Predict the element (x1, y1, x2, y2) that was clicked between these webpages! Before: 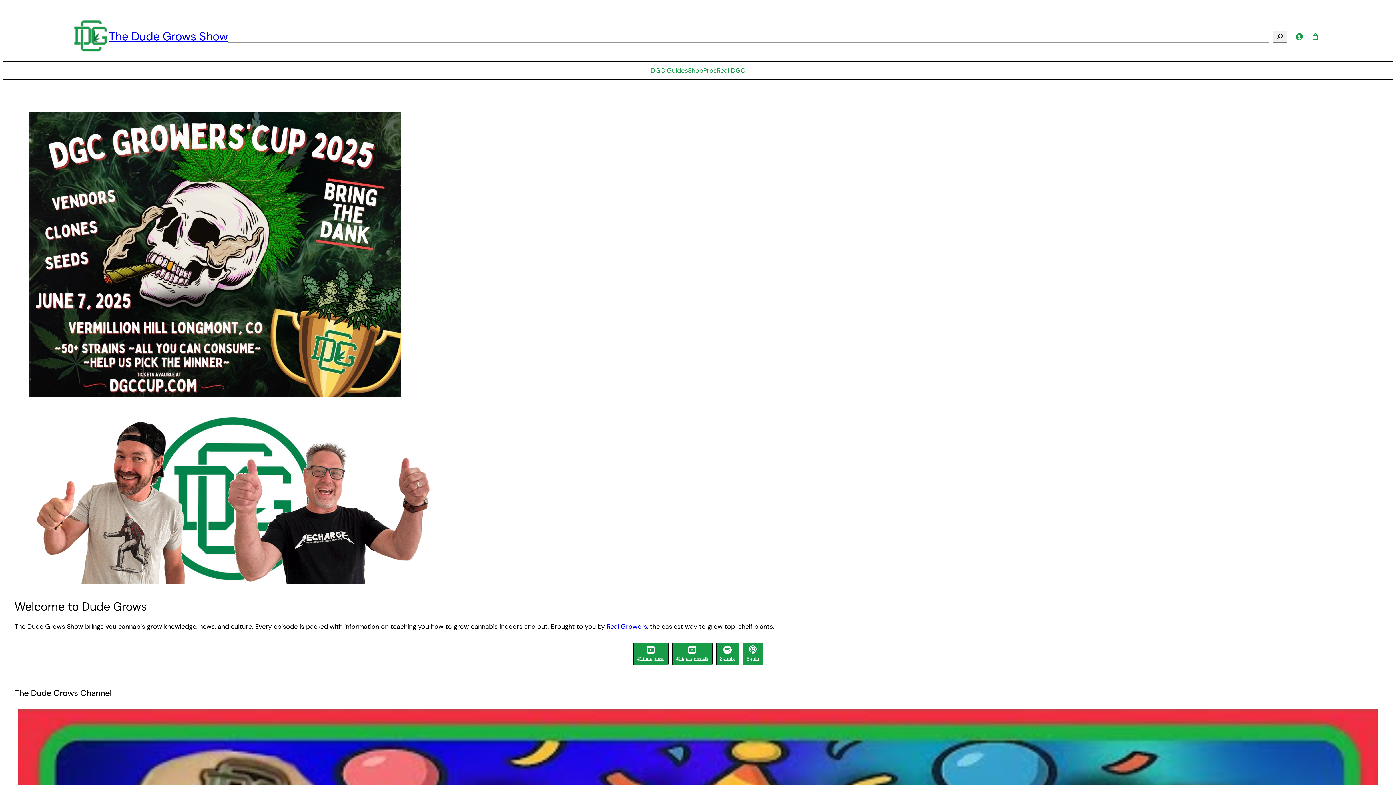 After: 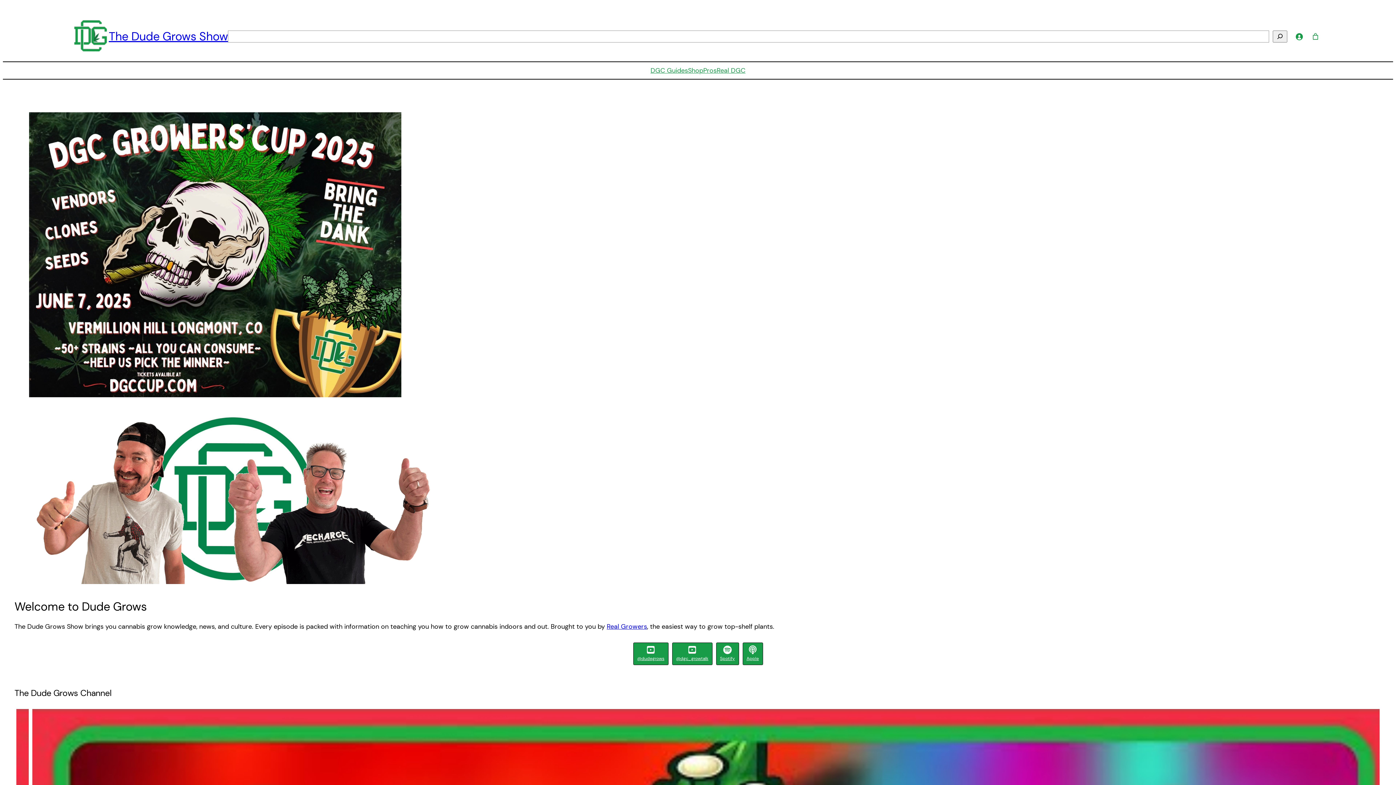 Action: bbox: (72, 18, 108, 54)